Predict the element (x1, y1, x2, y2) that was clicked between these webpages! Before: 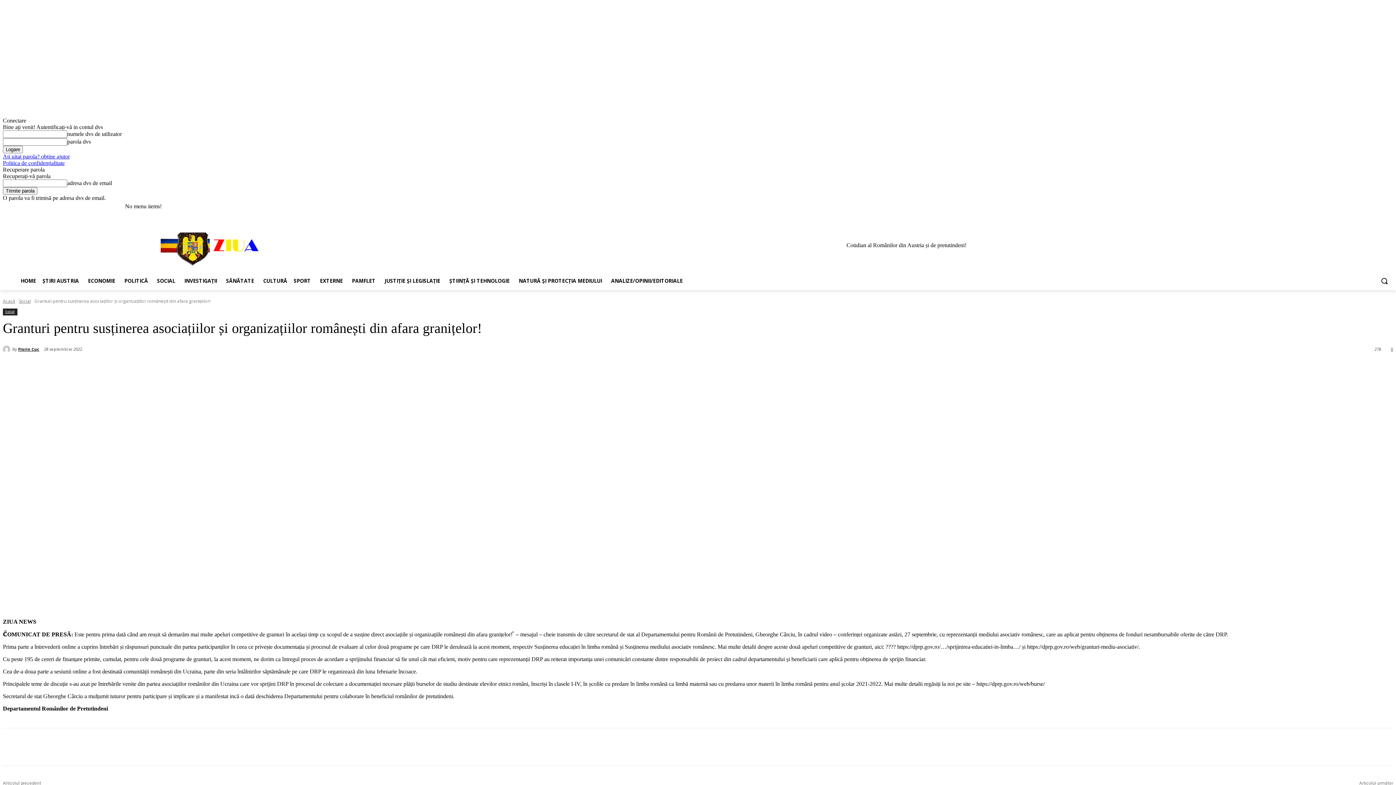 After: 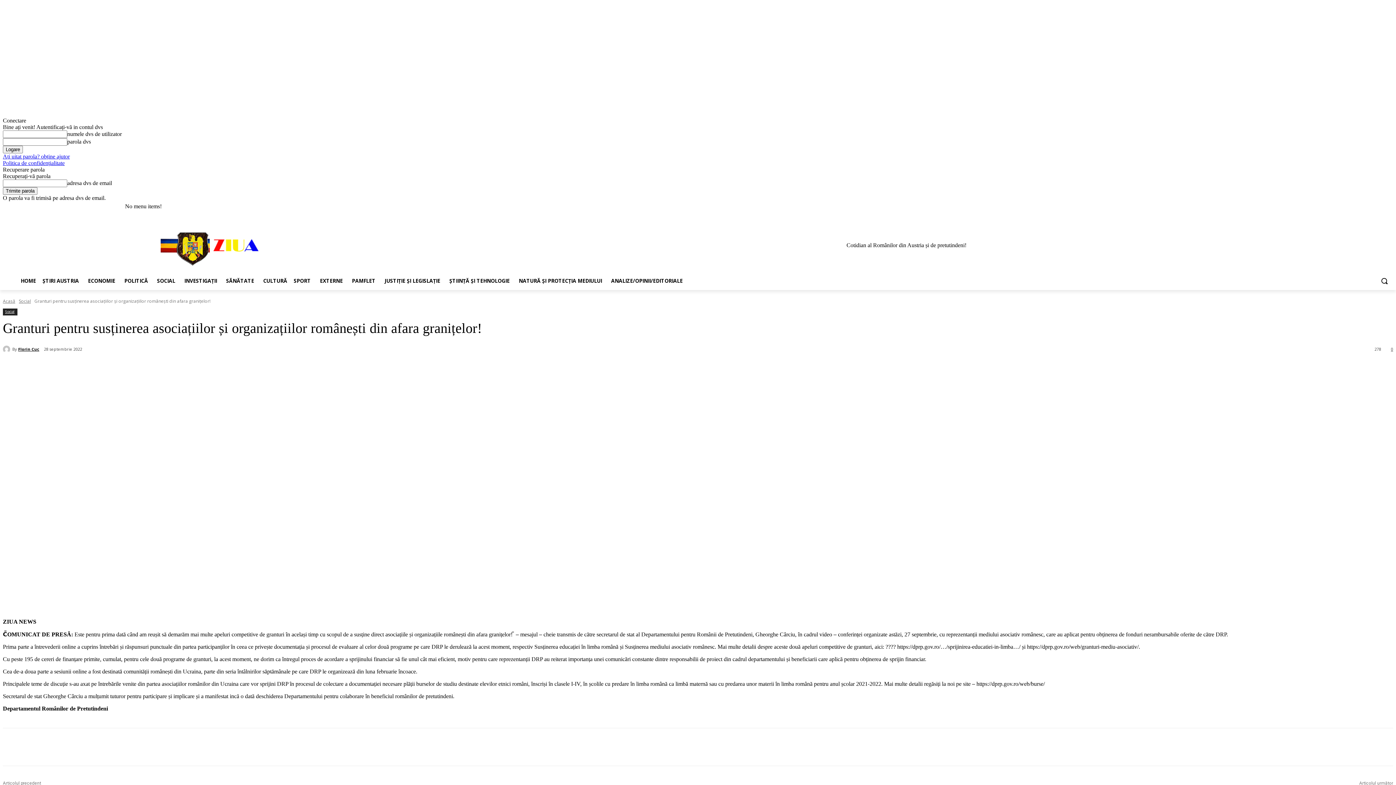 Action: bbox: (166, 360, 190, 376)